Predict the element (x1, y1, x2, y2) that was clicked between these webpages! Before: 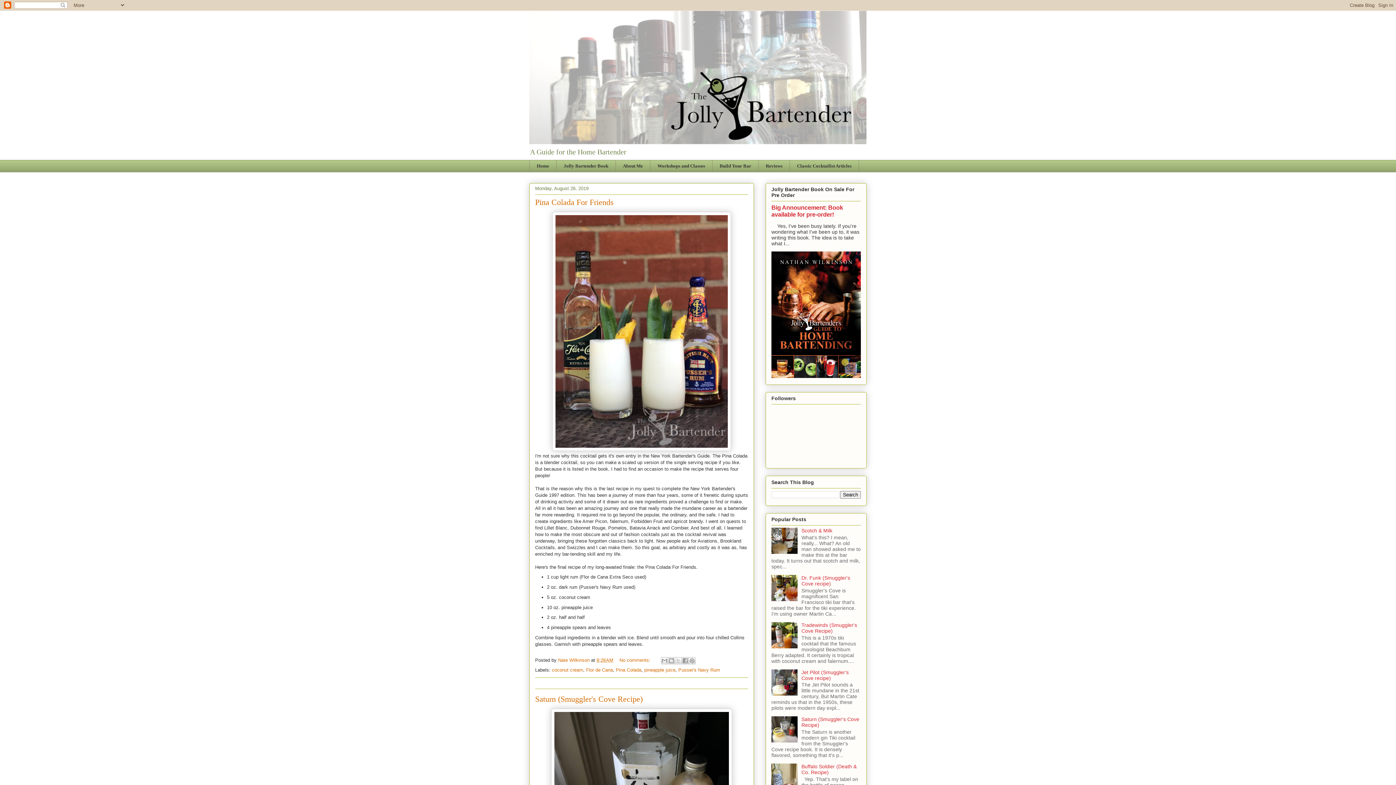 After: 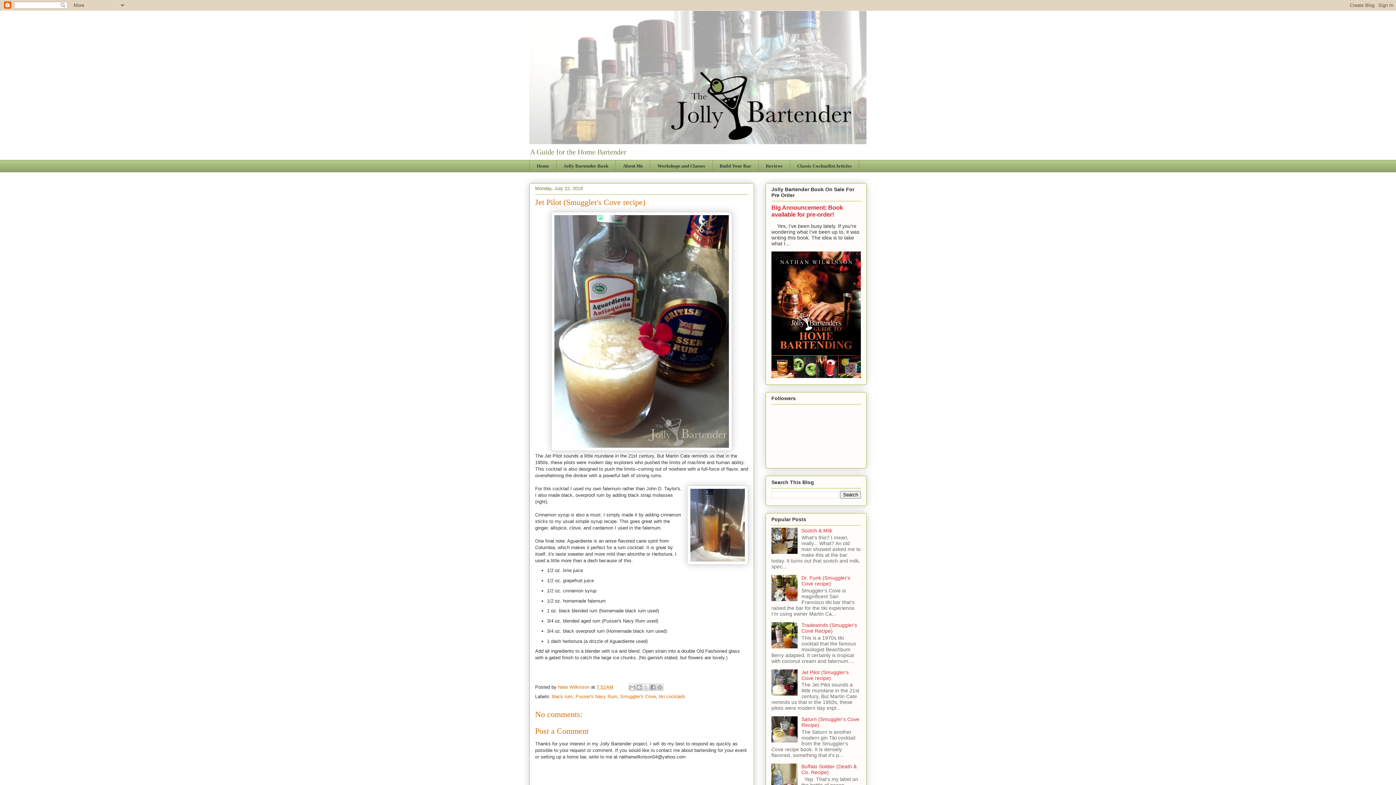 Action: label: Jet Pilot (Smuggler's Cove recipe) bbox: (801, 669, 848, 681)